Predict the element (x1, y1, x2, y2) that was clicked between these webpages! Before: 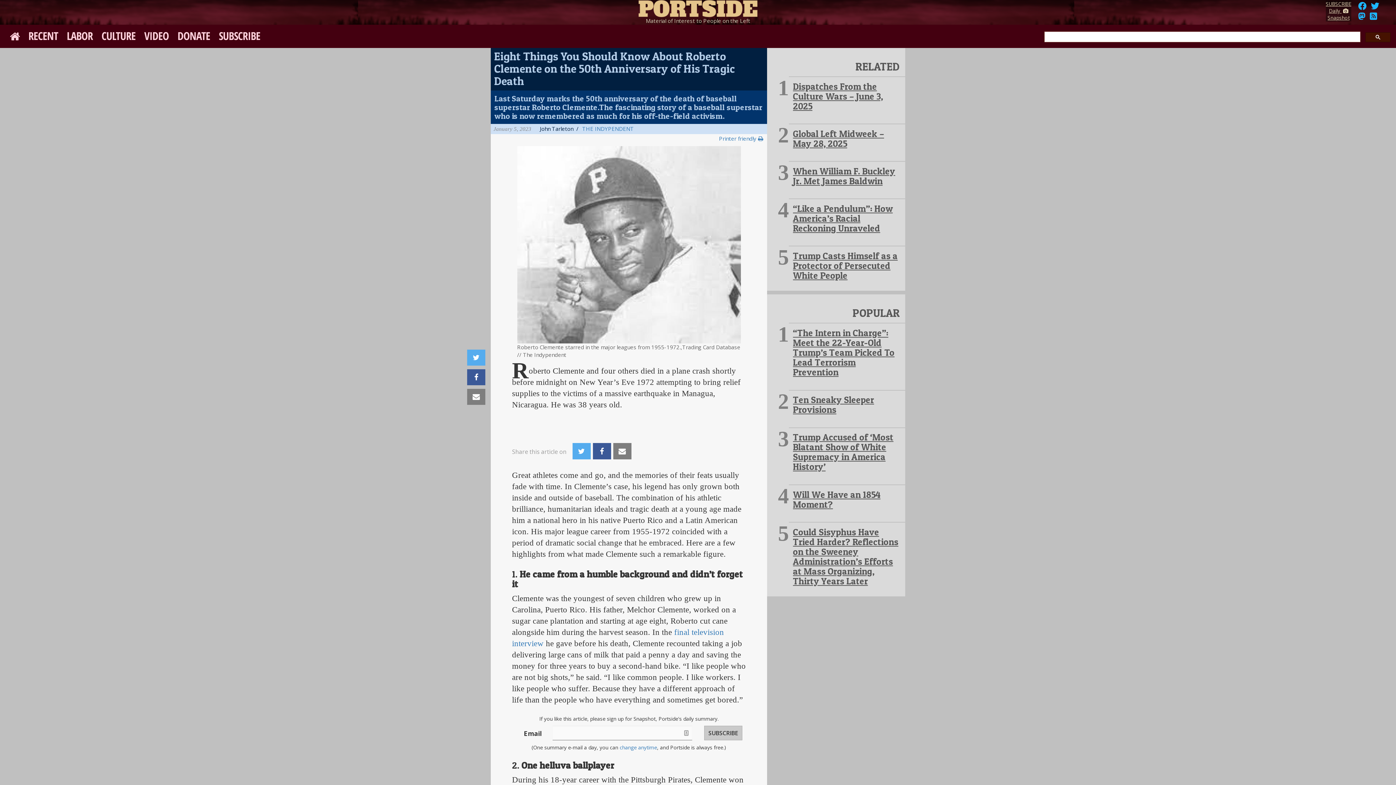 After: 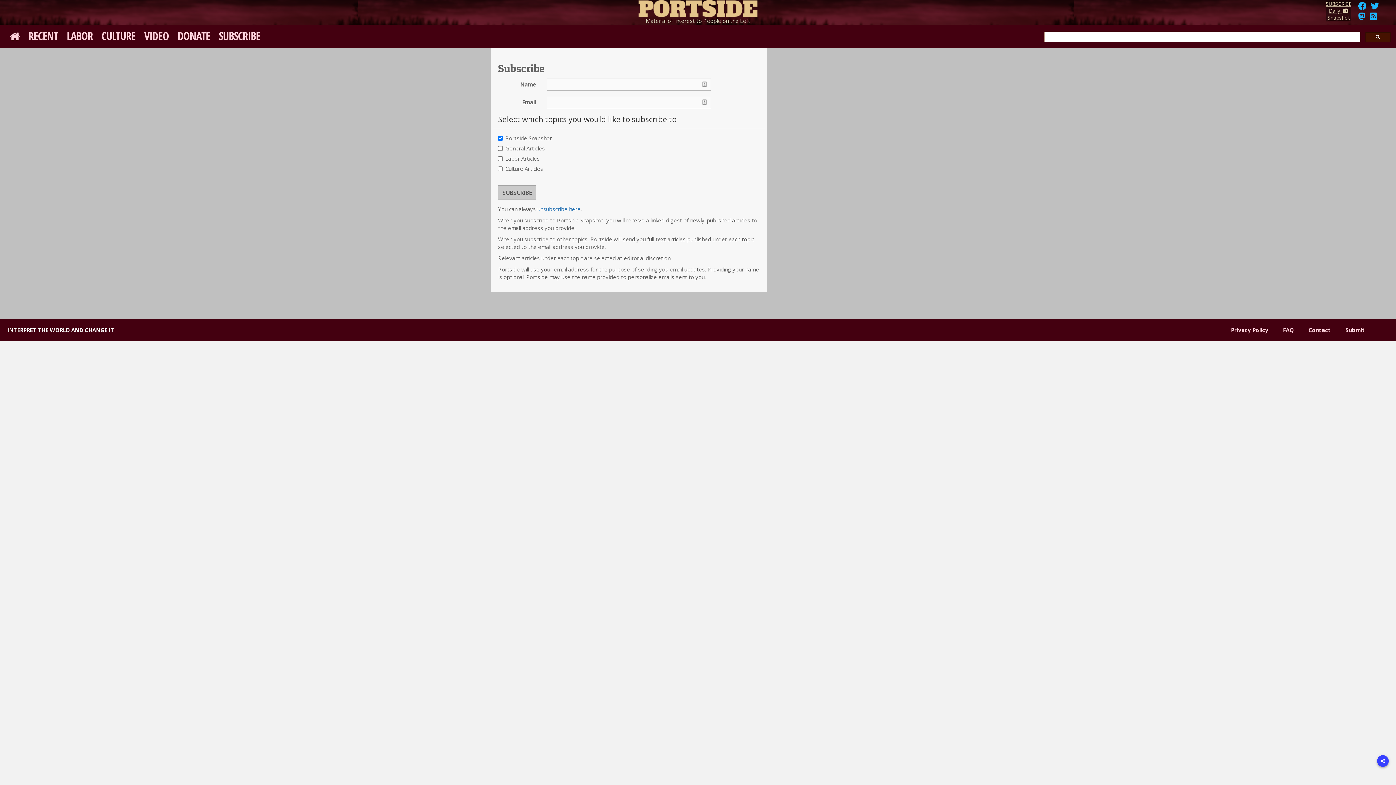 Action: bbox: (214, 24, 264, 46) label: SUBSCRIBE